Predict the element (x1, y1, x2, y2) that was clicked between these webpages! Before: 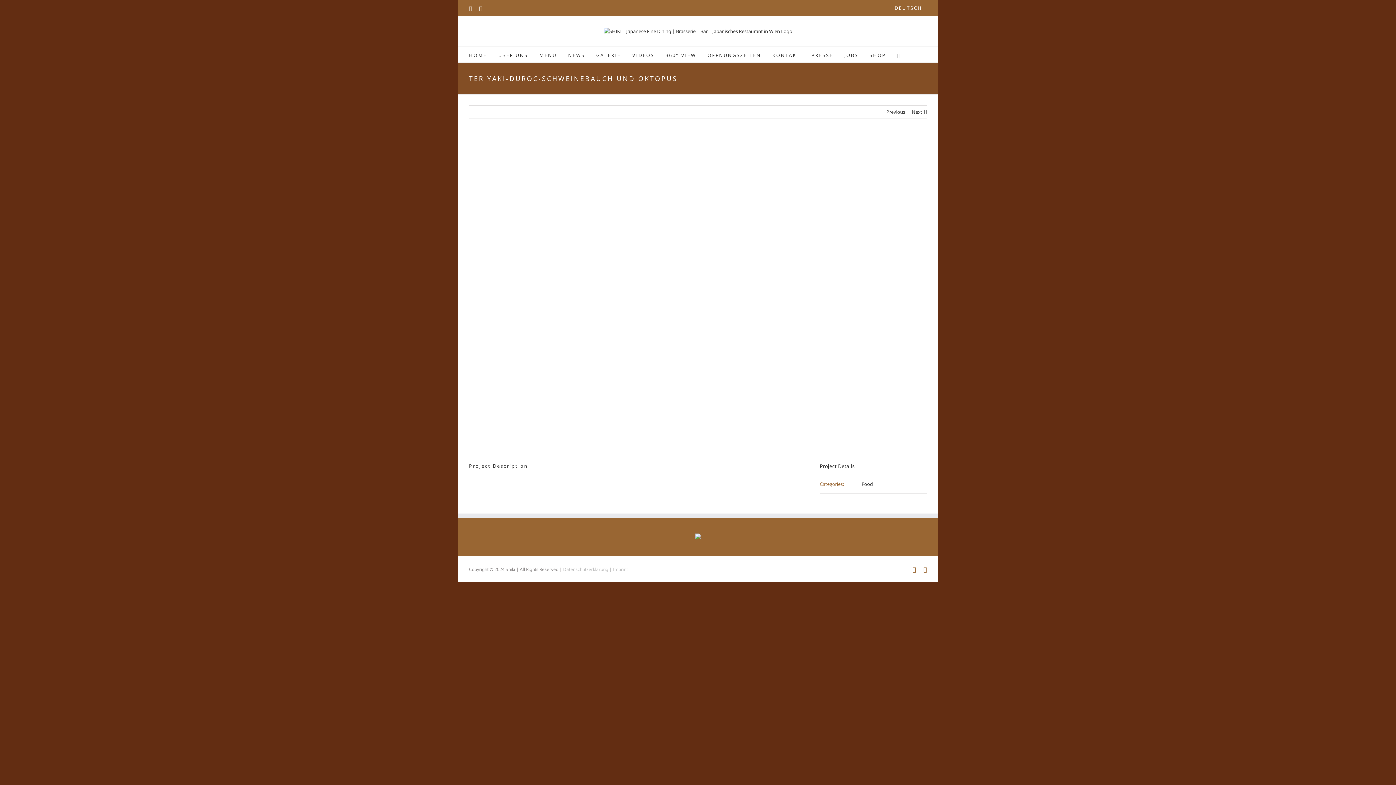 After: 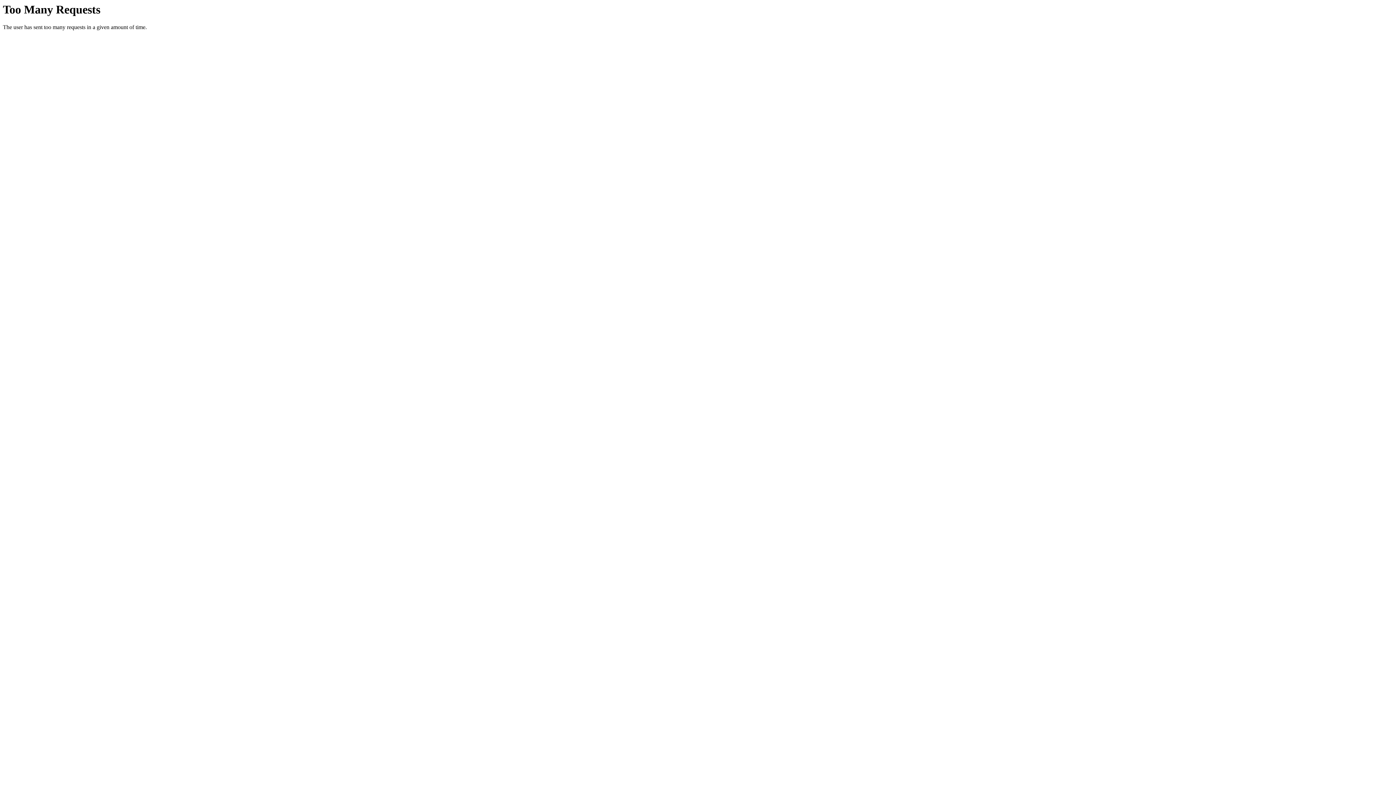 Action: label: Imprint bbox: (613, 566, 628, 572)